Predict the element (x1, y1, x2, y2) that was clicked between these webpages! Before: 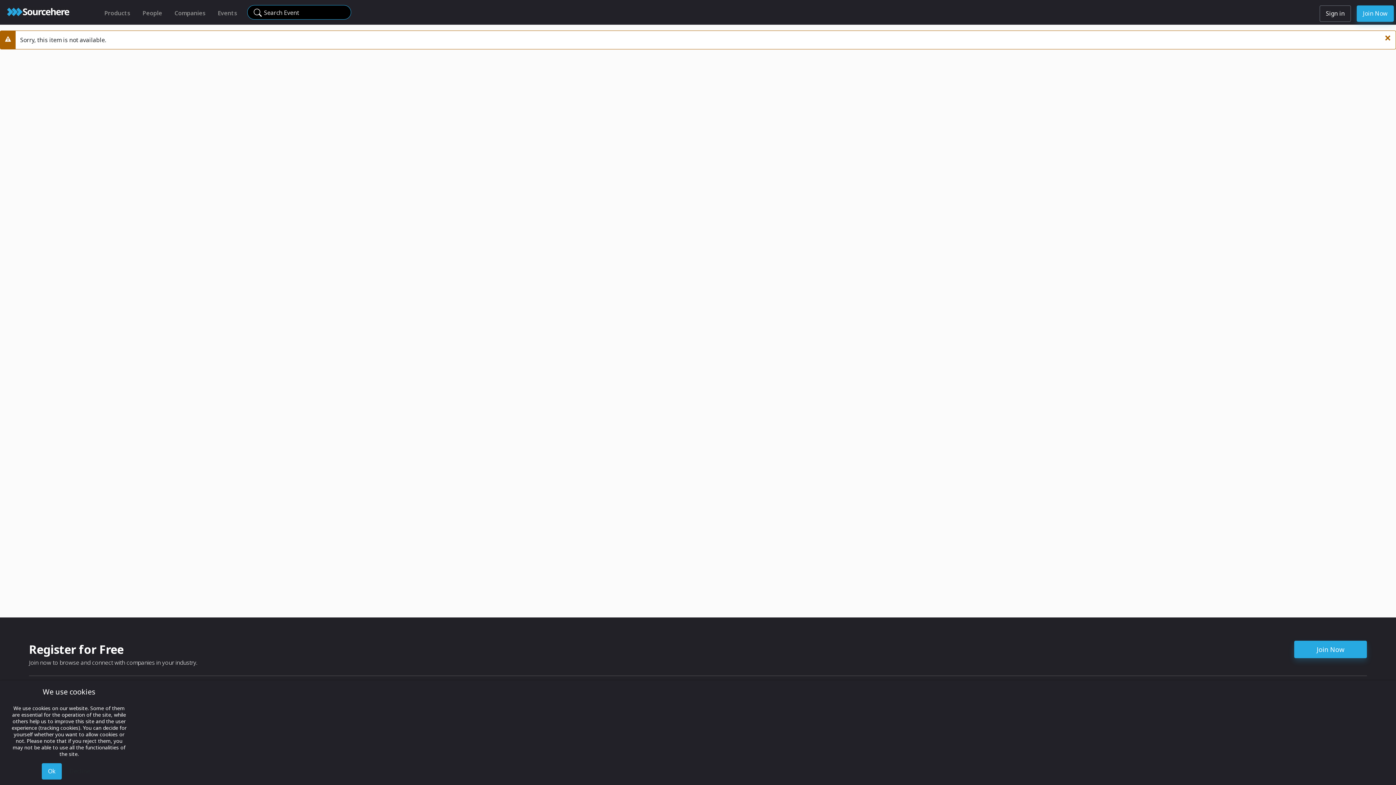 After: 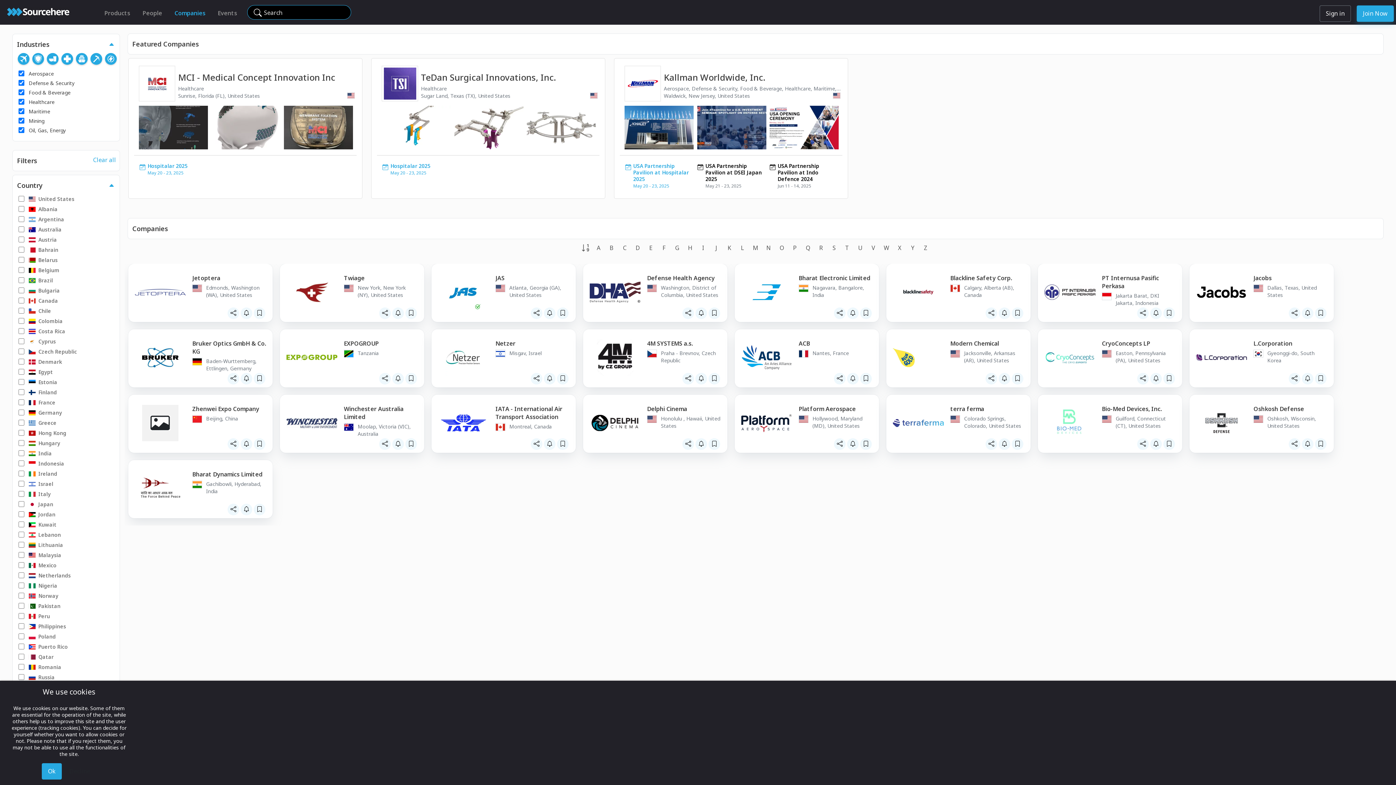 Action: bbox: (174, 9, 205, 17) label: Companies